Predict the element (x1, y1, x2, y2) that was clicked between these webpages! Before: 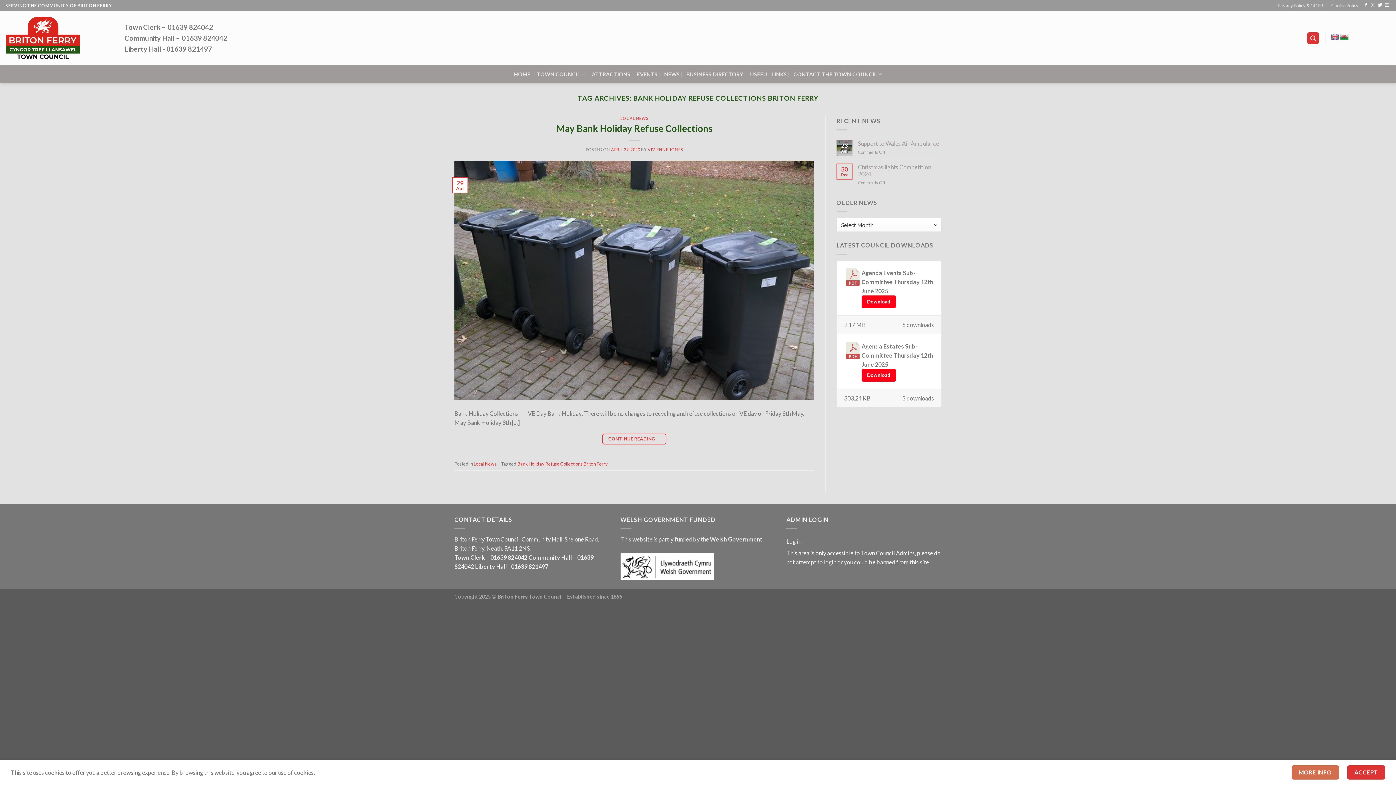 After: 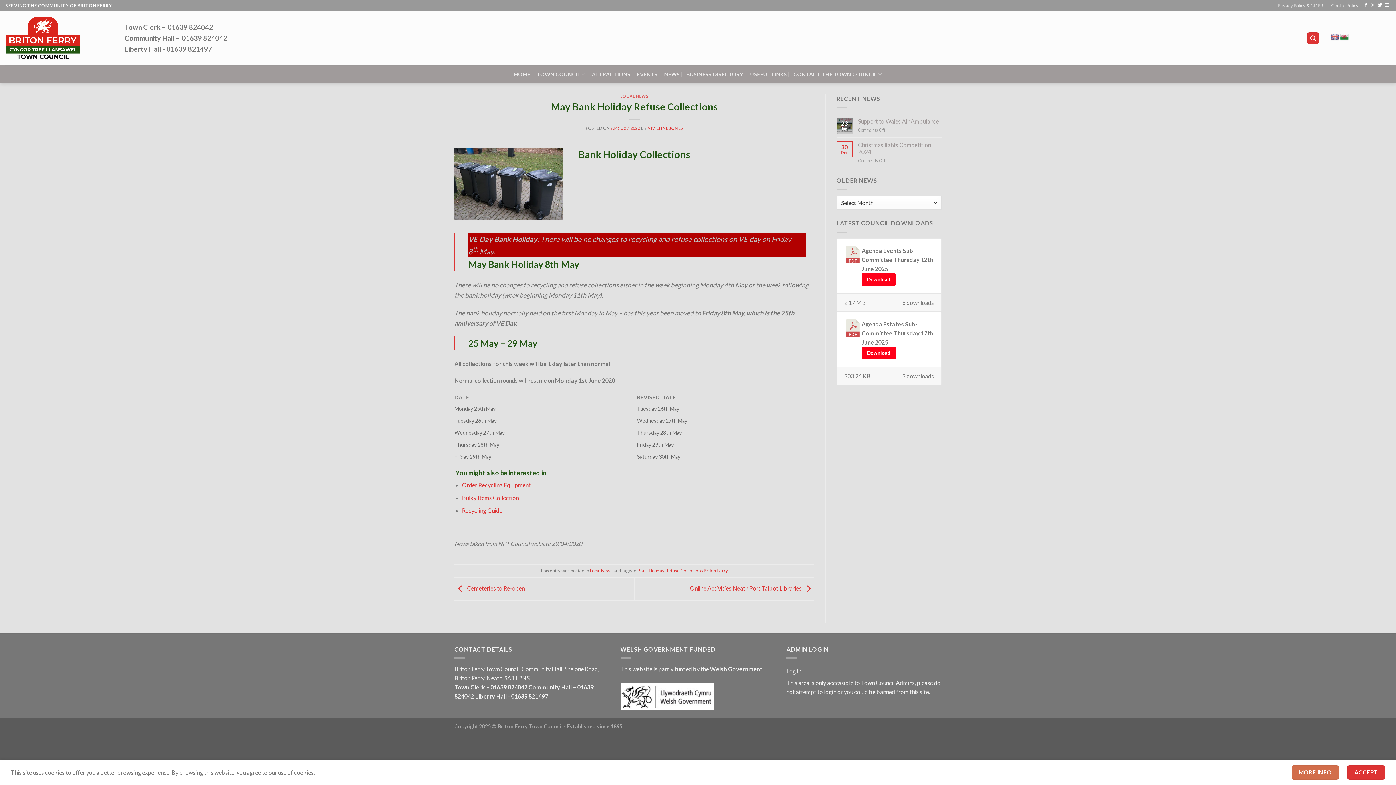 Action: label: CONTINUE READING → bbox: (602, 433, 666, 444)